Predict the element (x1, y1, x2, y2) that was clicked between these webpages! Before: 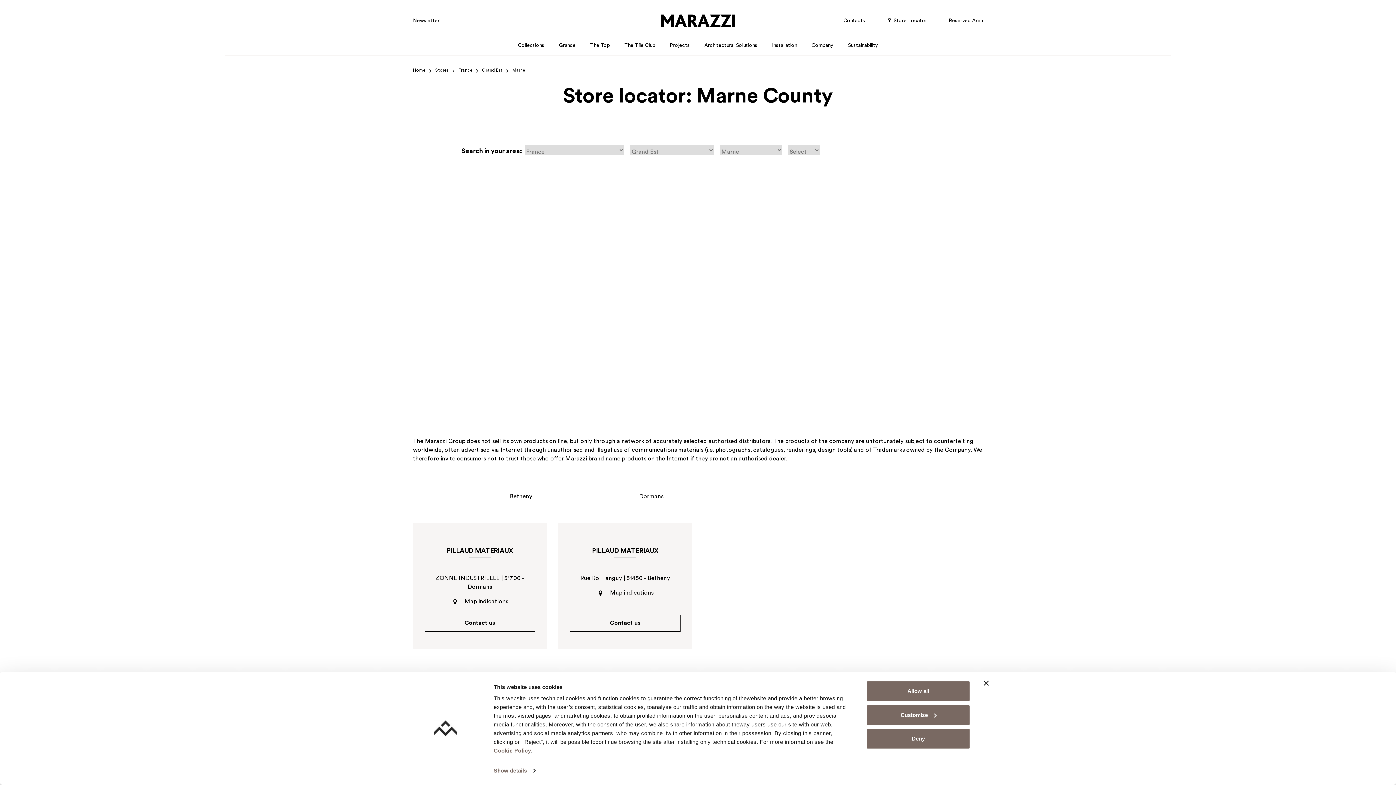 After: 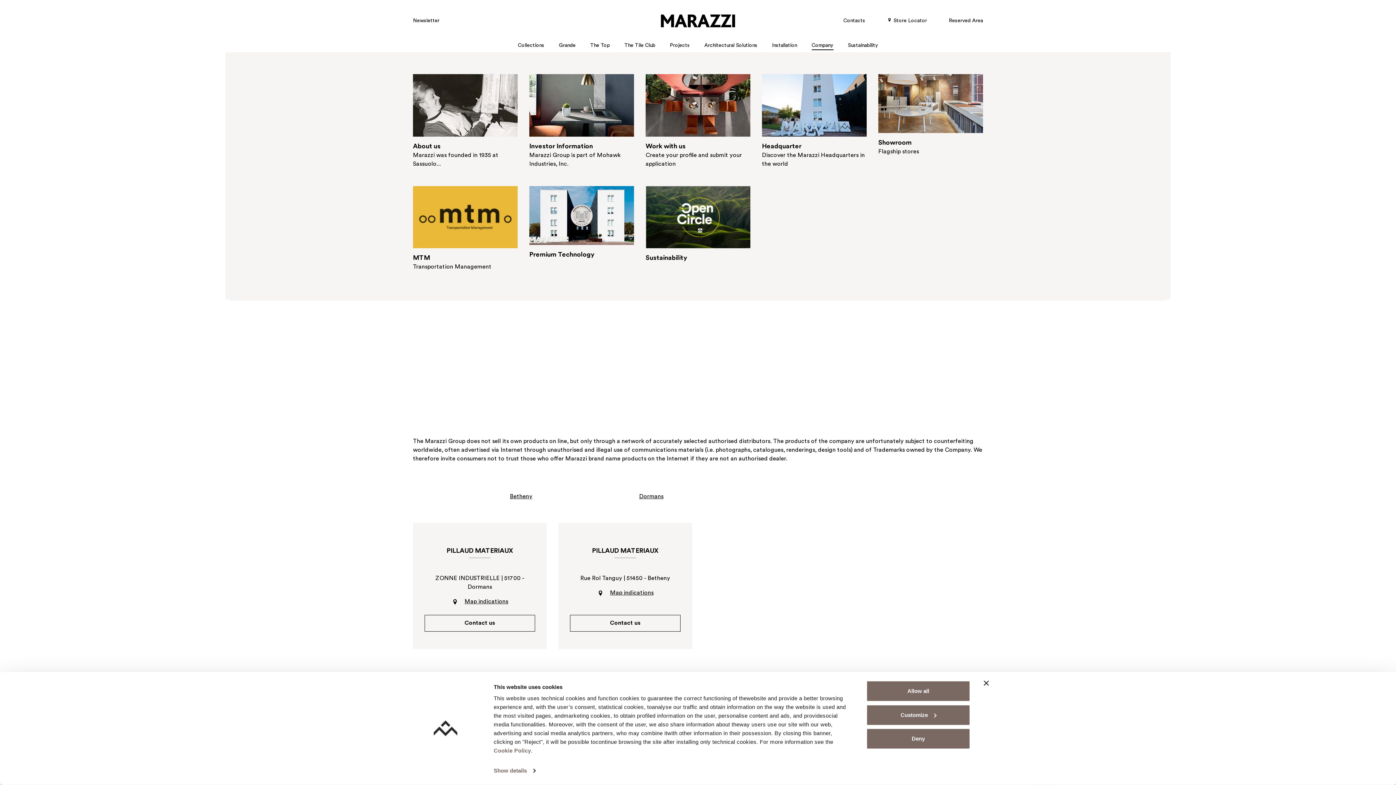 Action: bbox: (808, 38, 836, 52) label: Company